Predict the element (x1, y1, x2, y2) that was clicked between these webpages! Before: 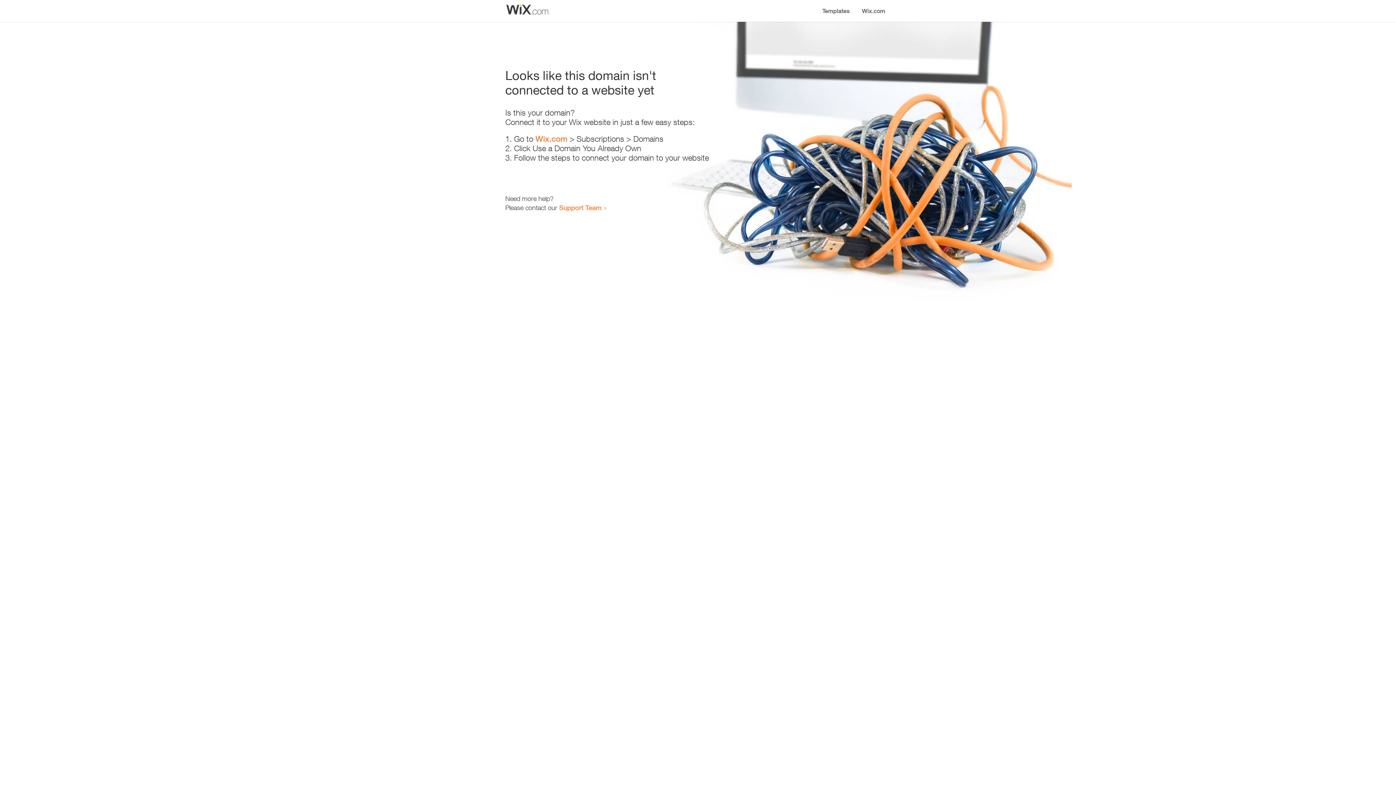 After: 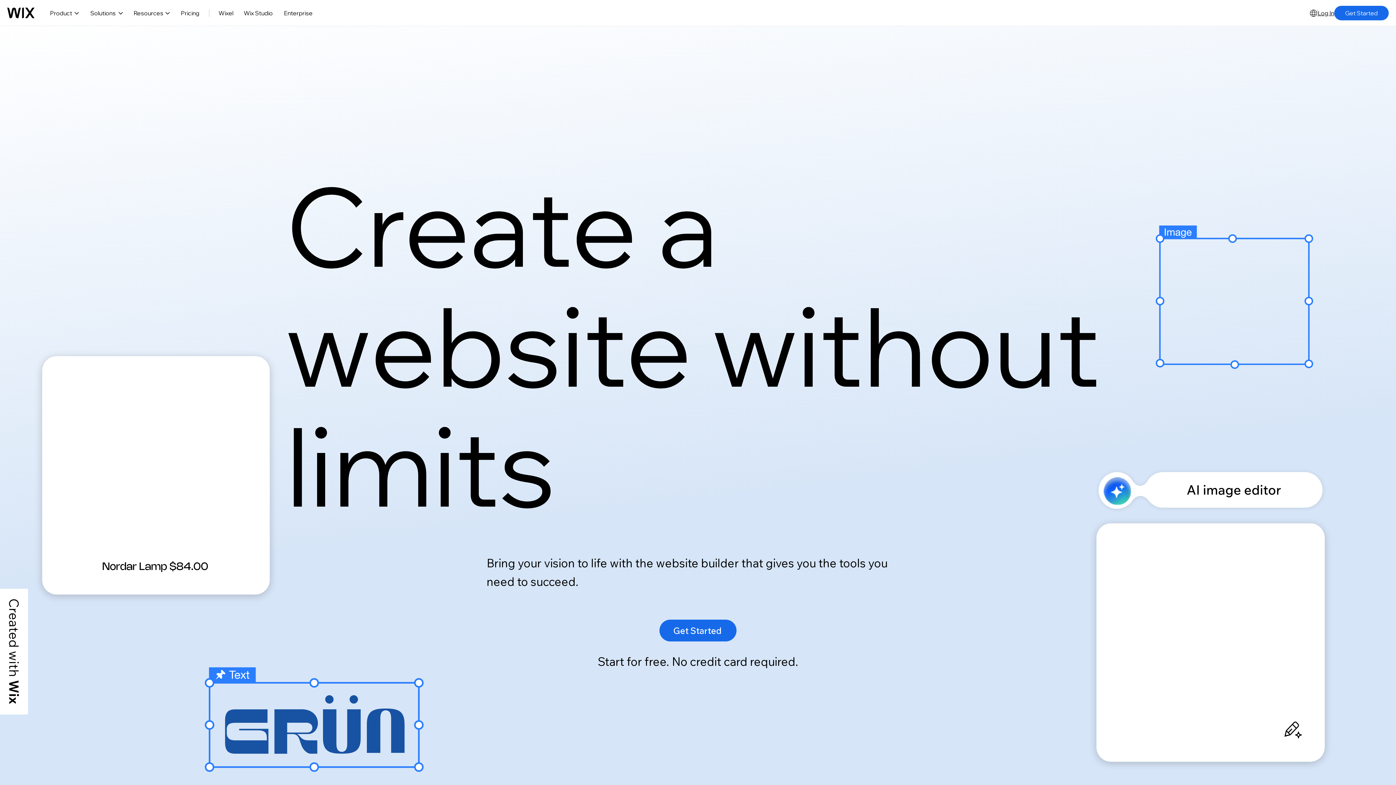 Action: bbox: (535, 134, 567, 143) label: Wix.com